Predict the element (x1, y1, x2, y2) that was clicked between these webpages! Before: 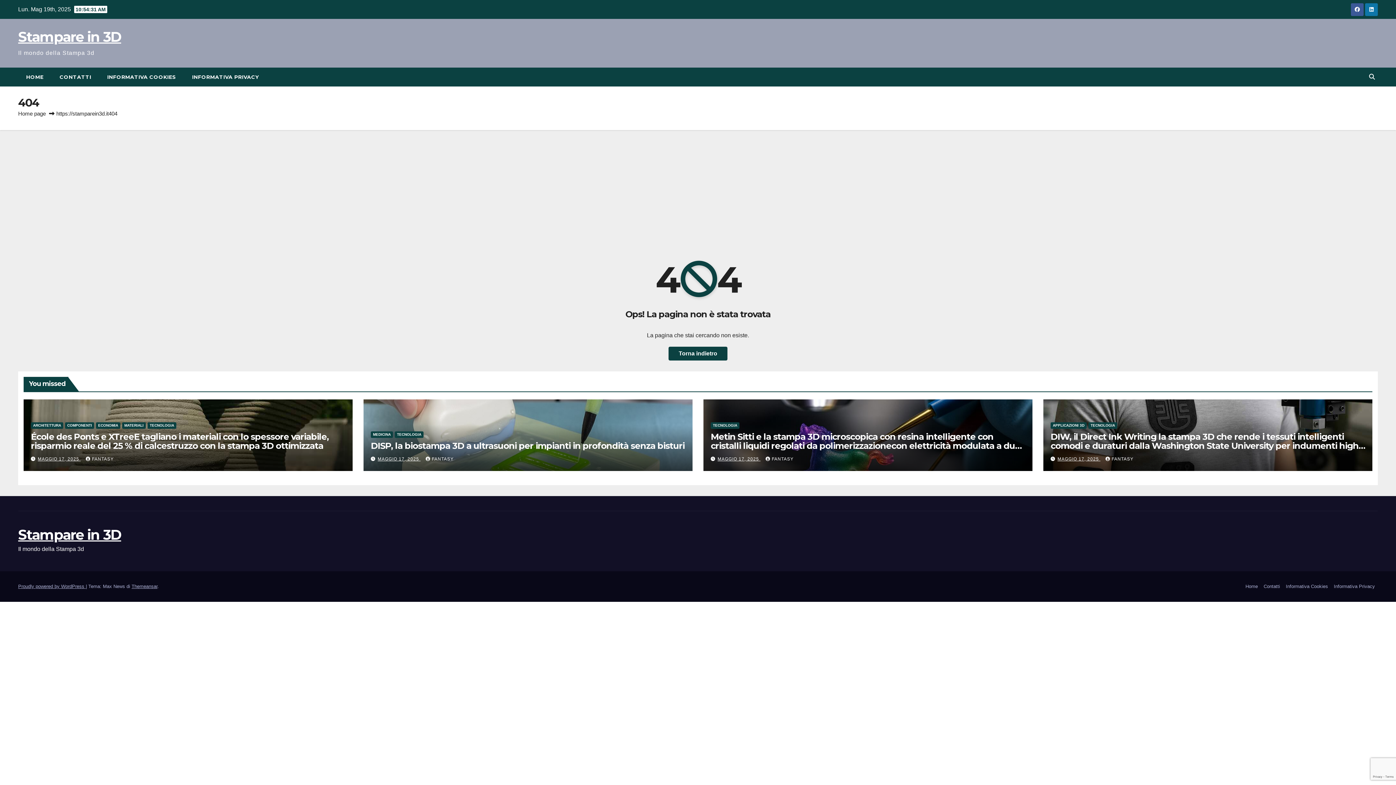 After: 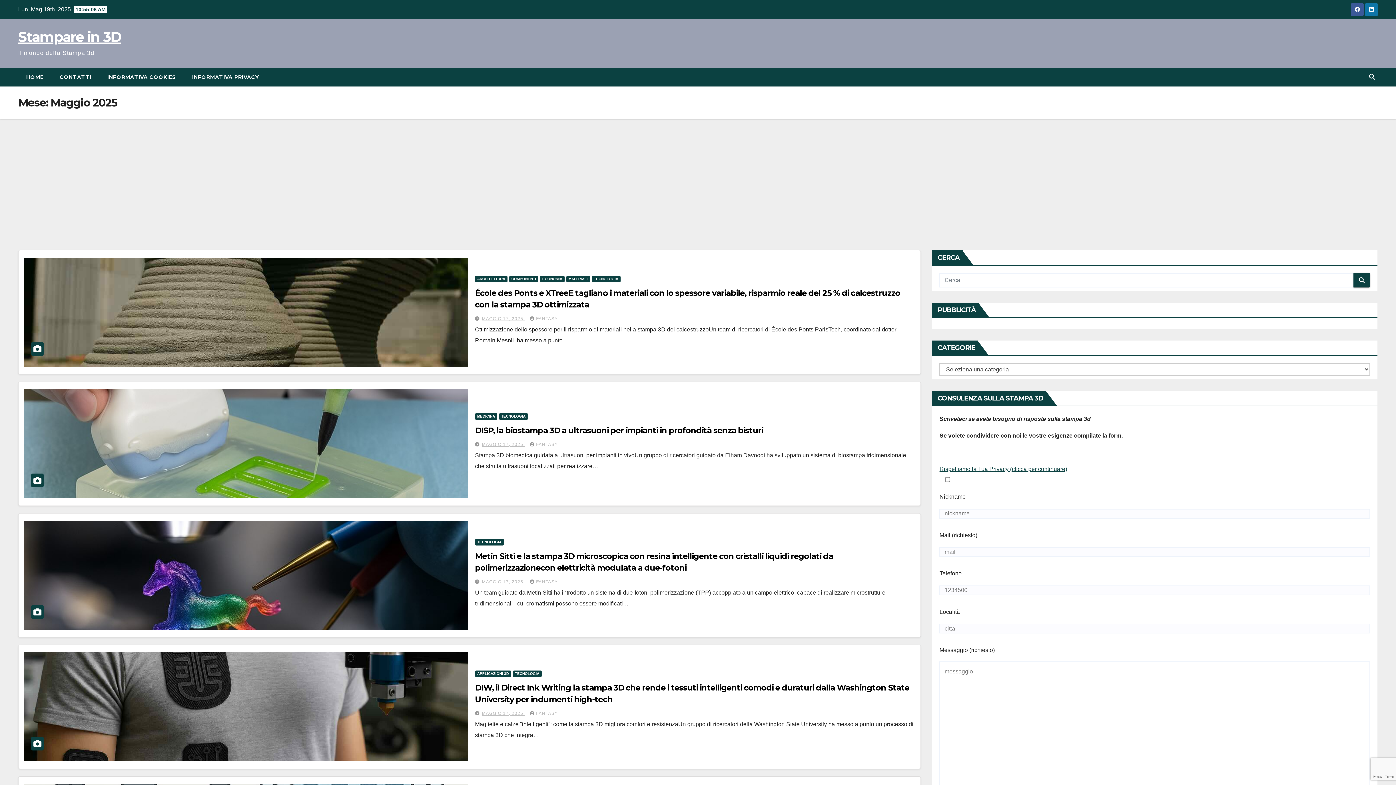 Action: label: MAGGIO 17, 2025  bbox: (1057, 456, 1100, 461)